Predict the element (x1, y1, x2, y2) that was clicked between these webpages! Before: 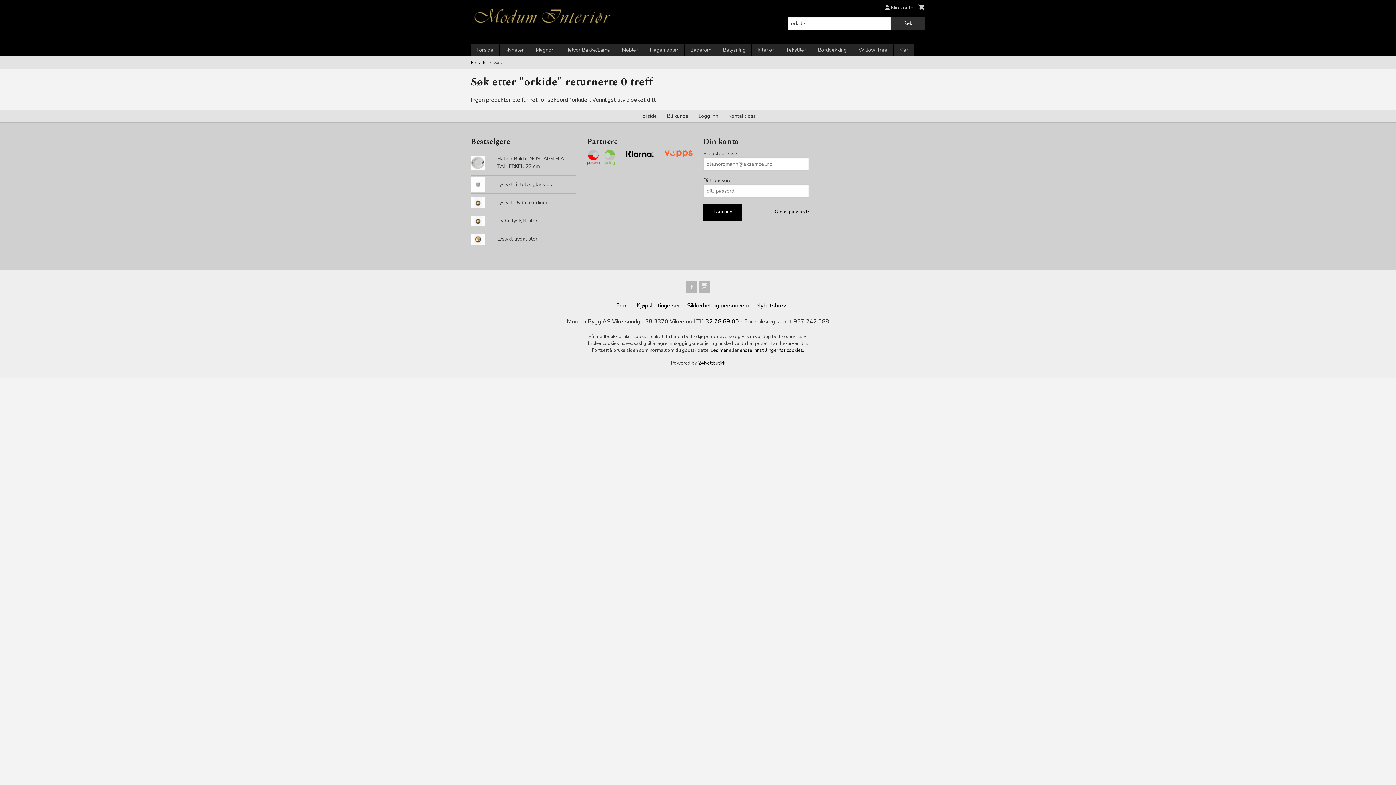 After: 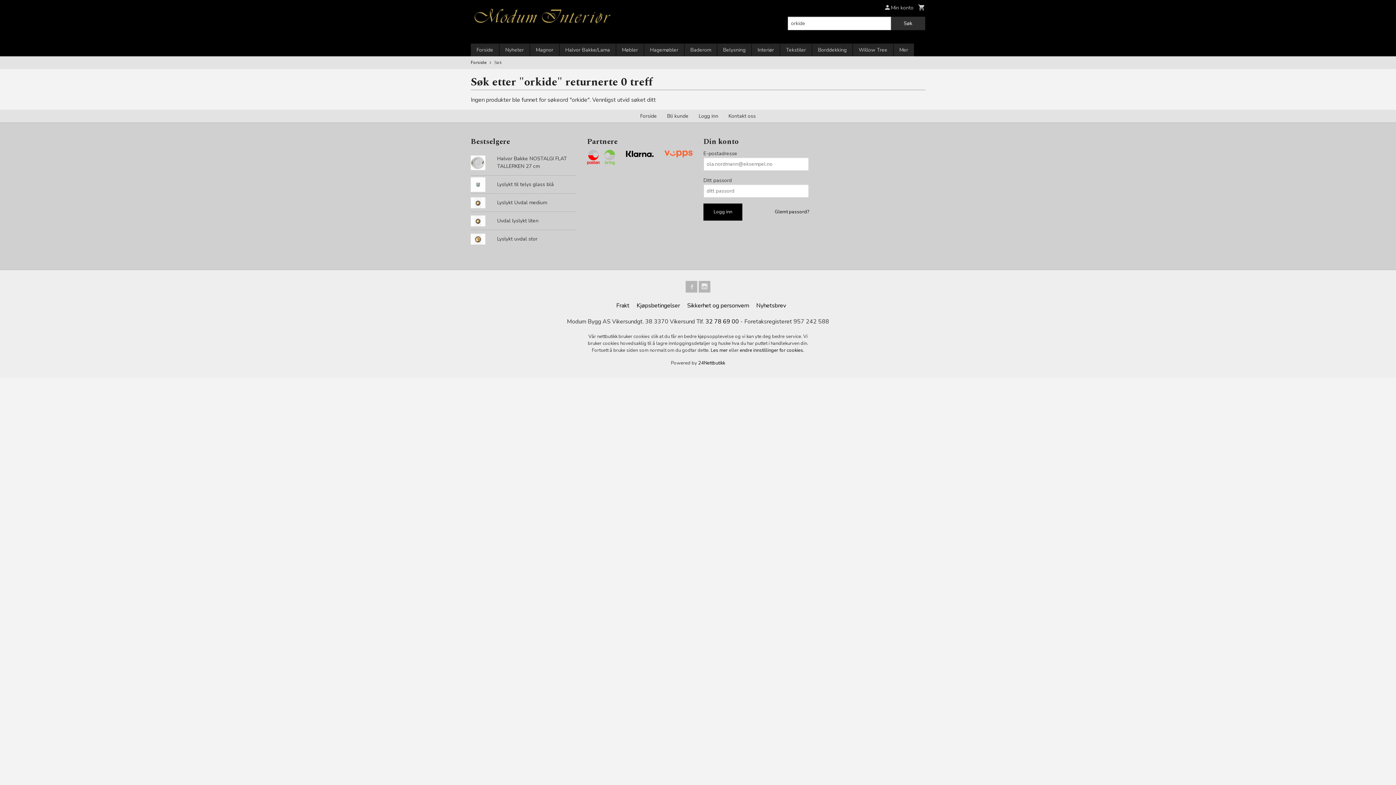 Action: bbox: (587, 149, 615, 164)